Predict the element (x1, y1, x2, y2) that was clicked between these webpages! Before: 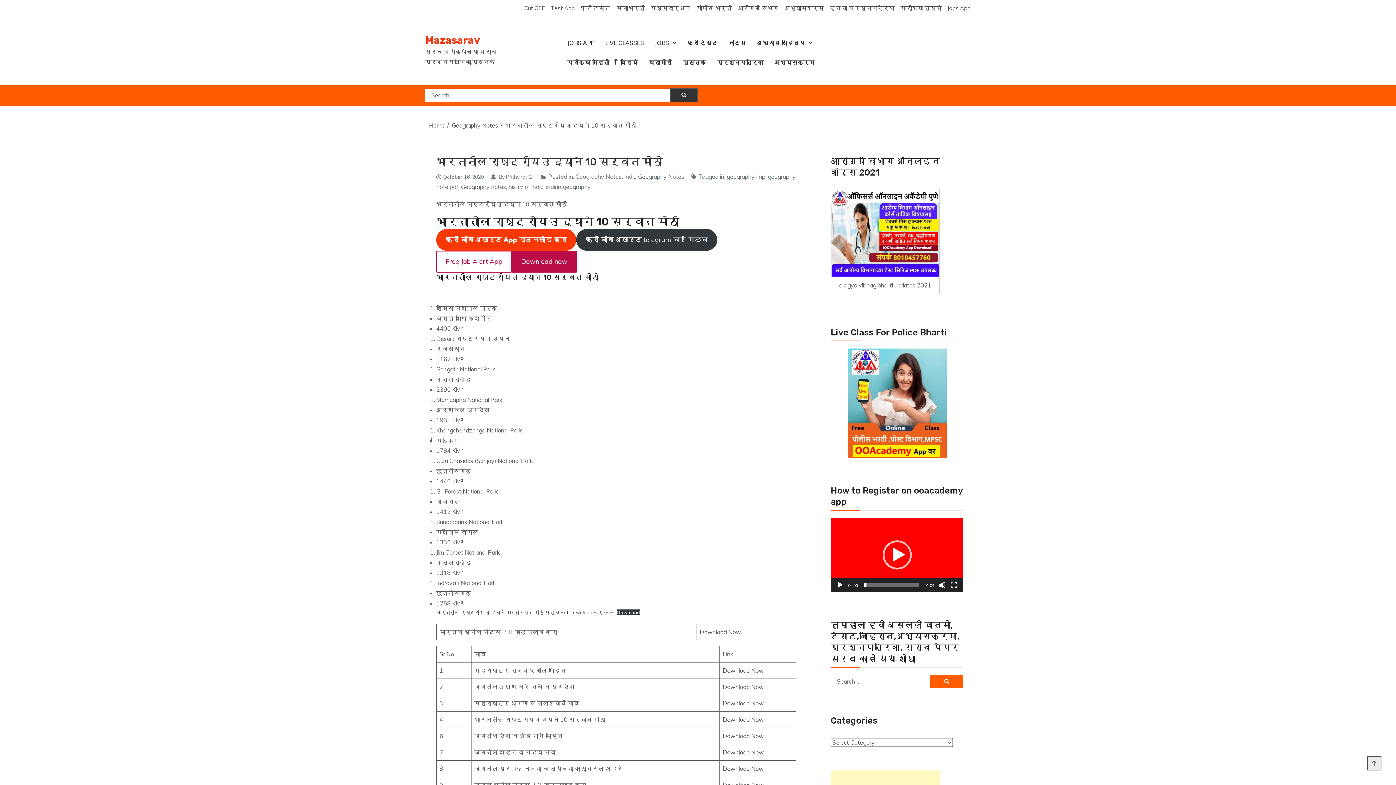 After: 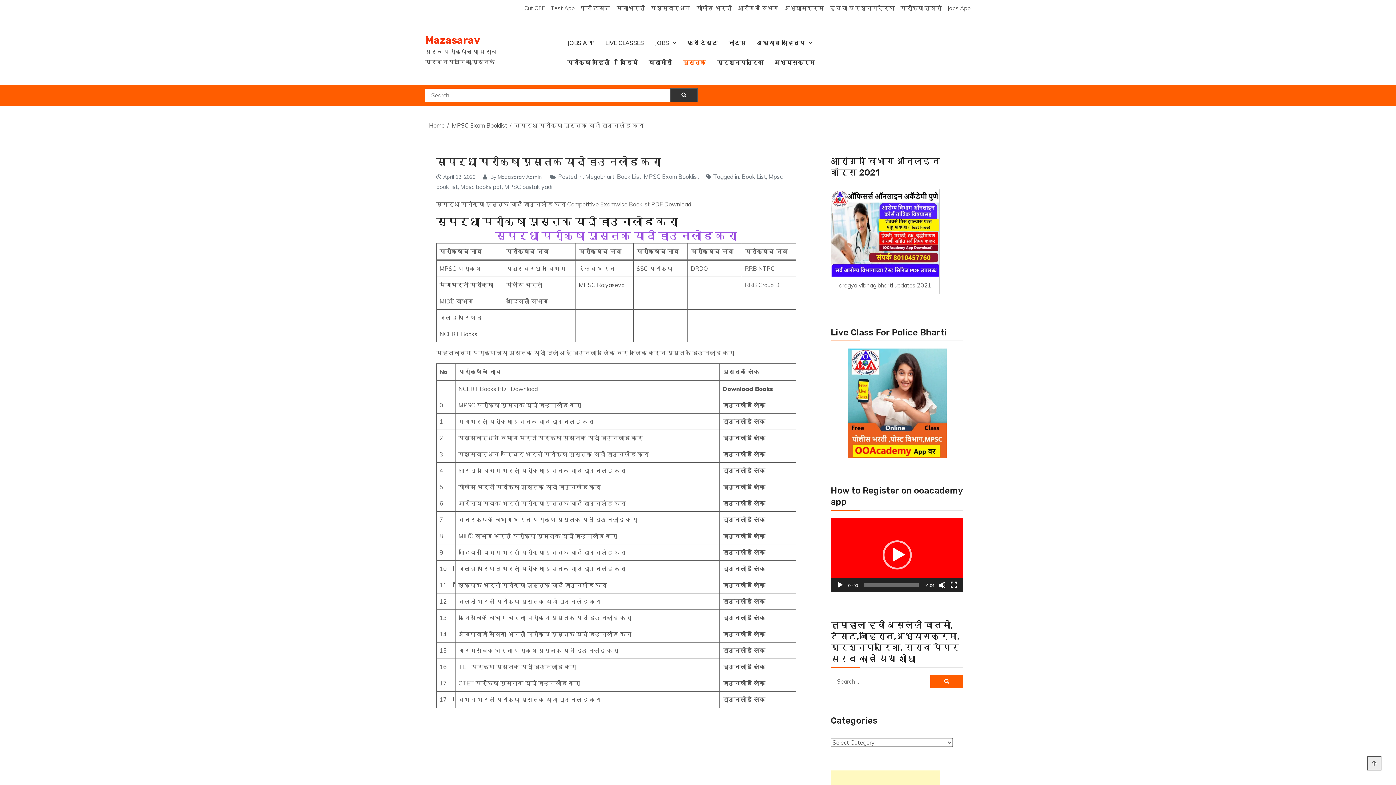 Action: label: पुस्तके bbox: (682, 56, 706, 68)